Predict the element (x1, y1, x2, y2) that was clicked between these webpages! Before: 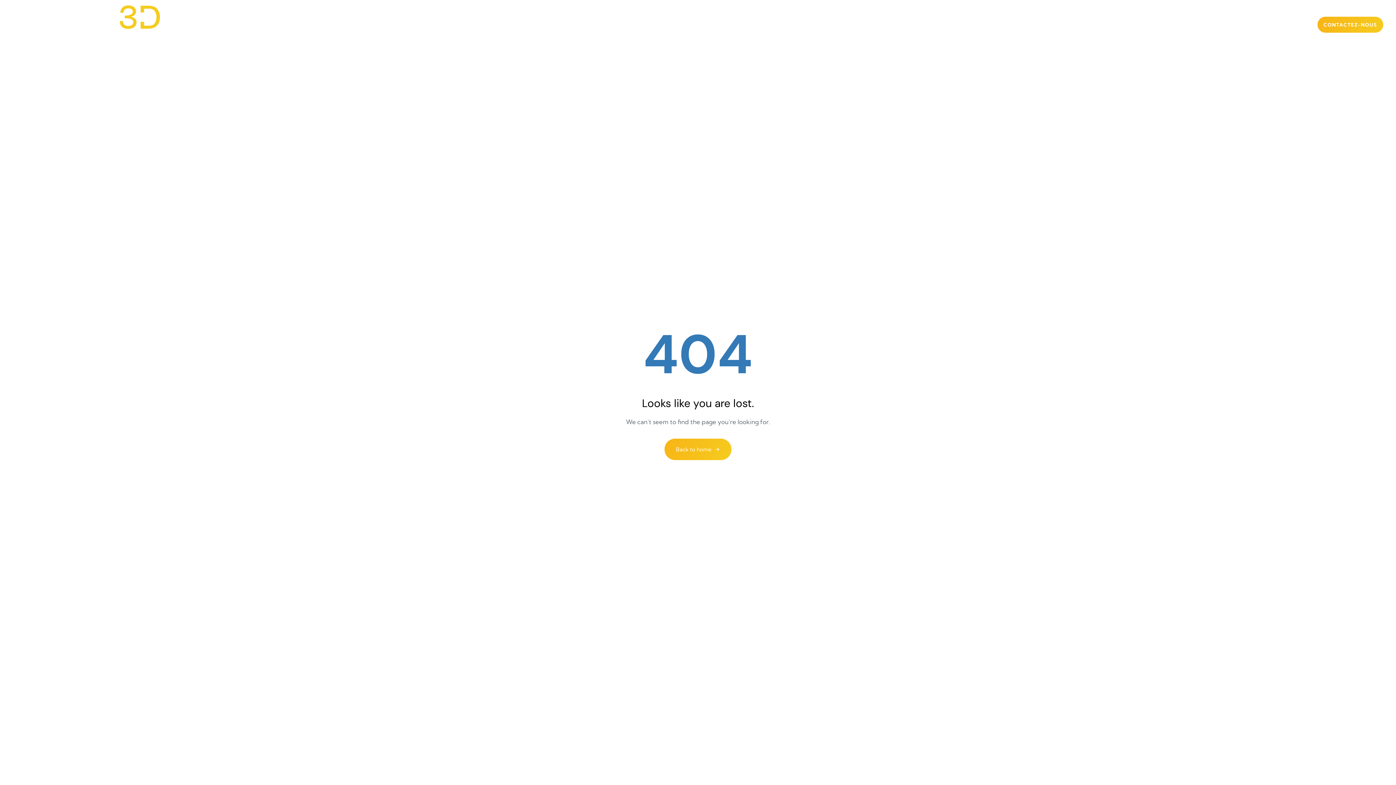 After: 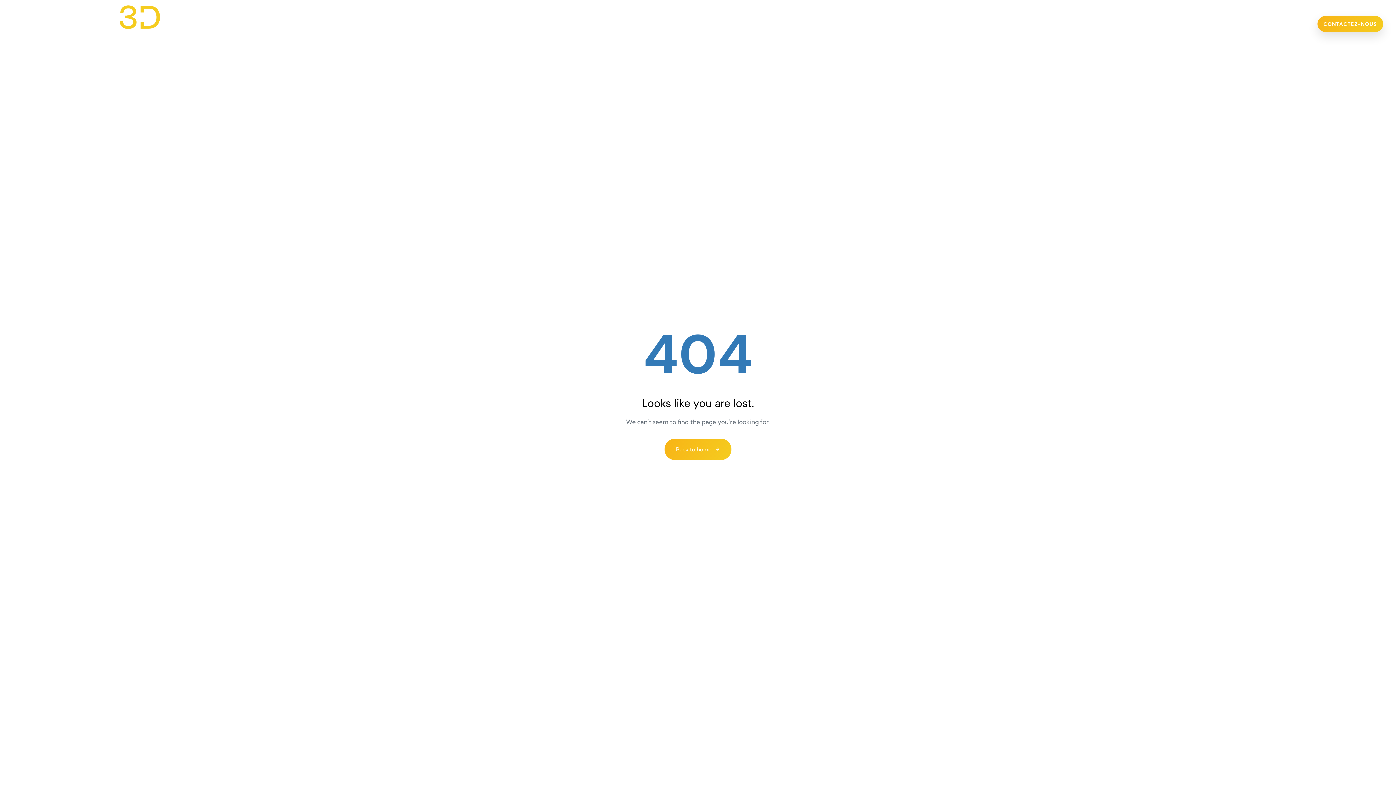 Action: bbox: (1317, 16, 1383, 32) label: CONTACTEZ-NOUS